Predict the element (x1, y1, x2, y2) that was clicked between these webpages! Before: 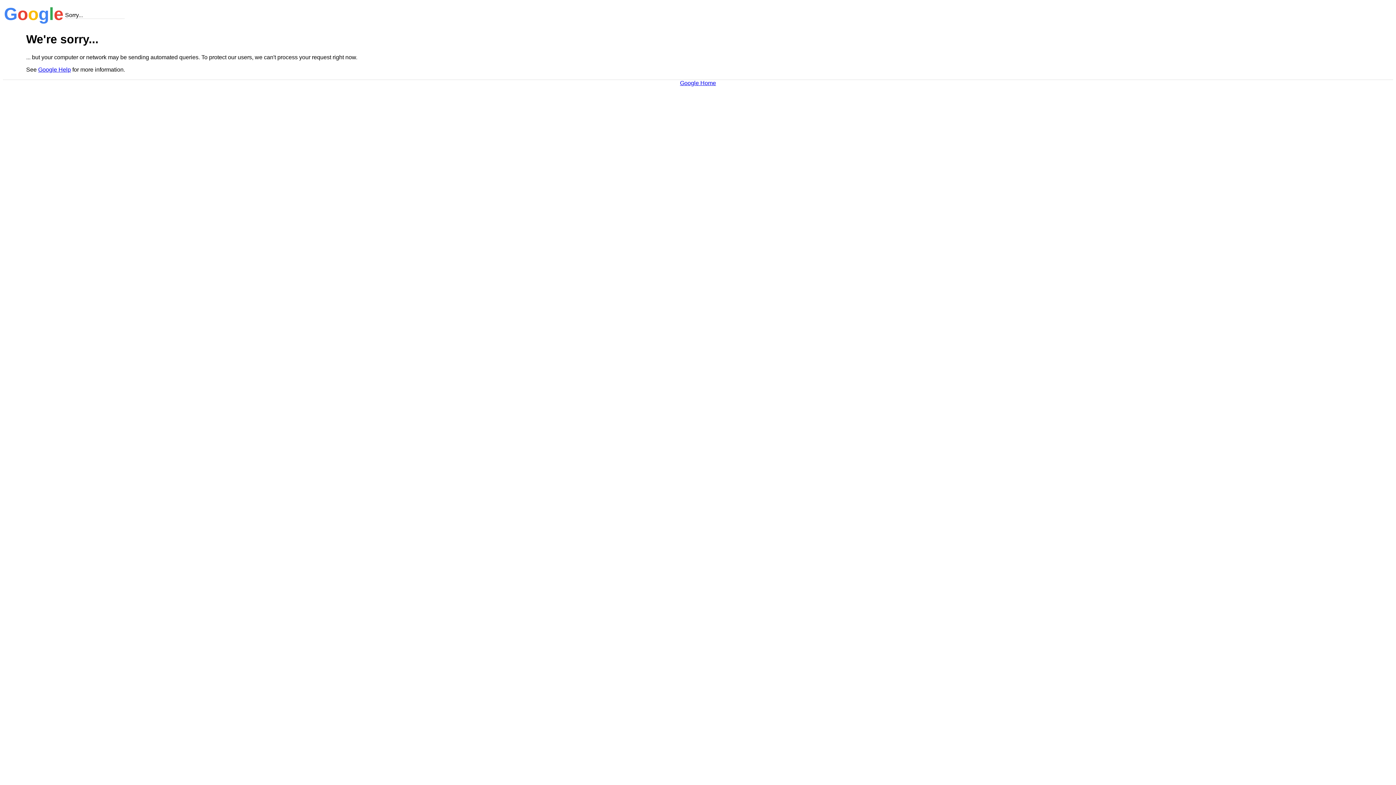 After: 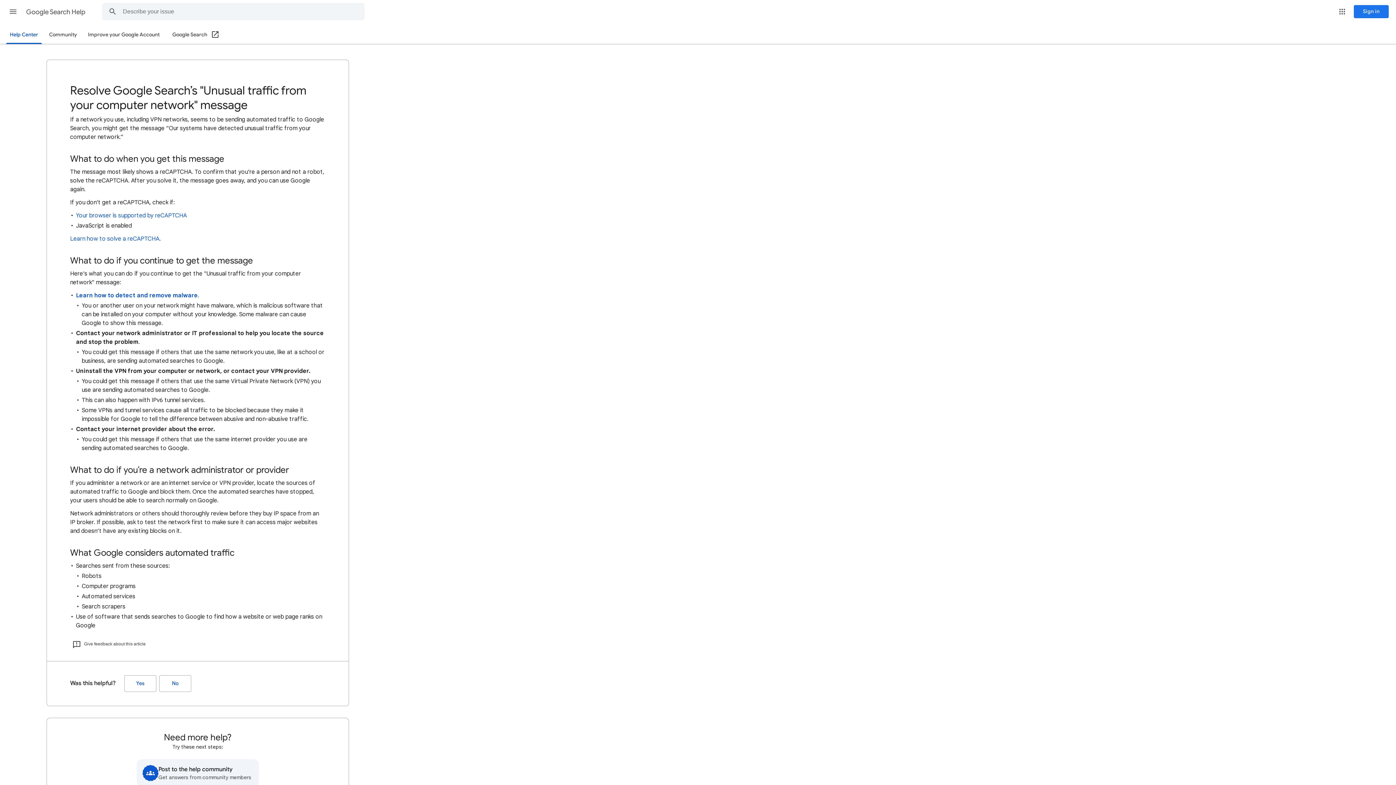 Action: bbox: (38, 66, 70, 72) label: Google Help